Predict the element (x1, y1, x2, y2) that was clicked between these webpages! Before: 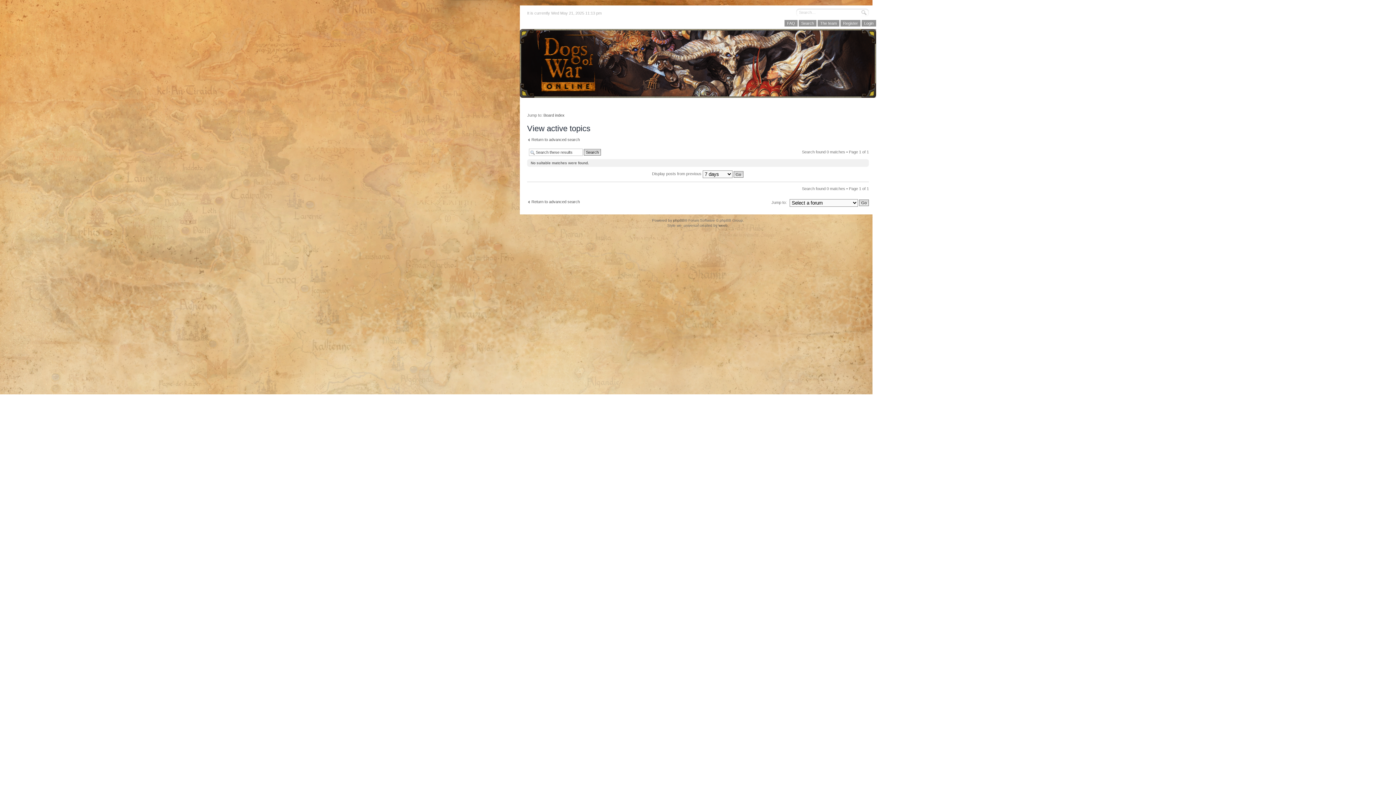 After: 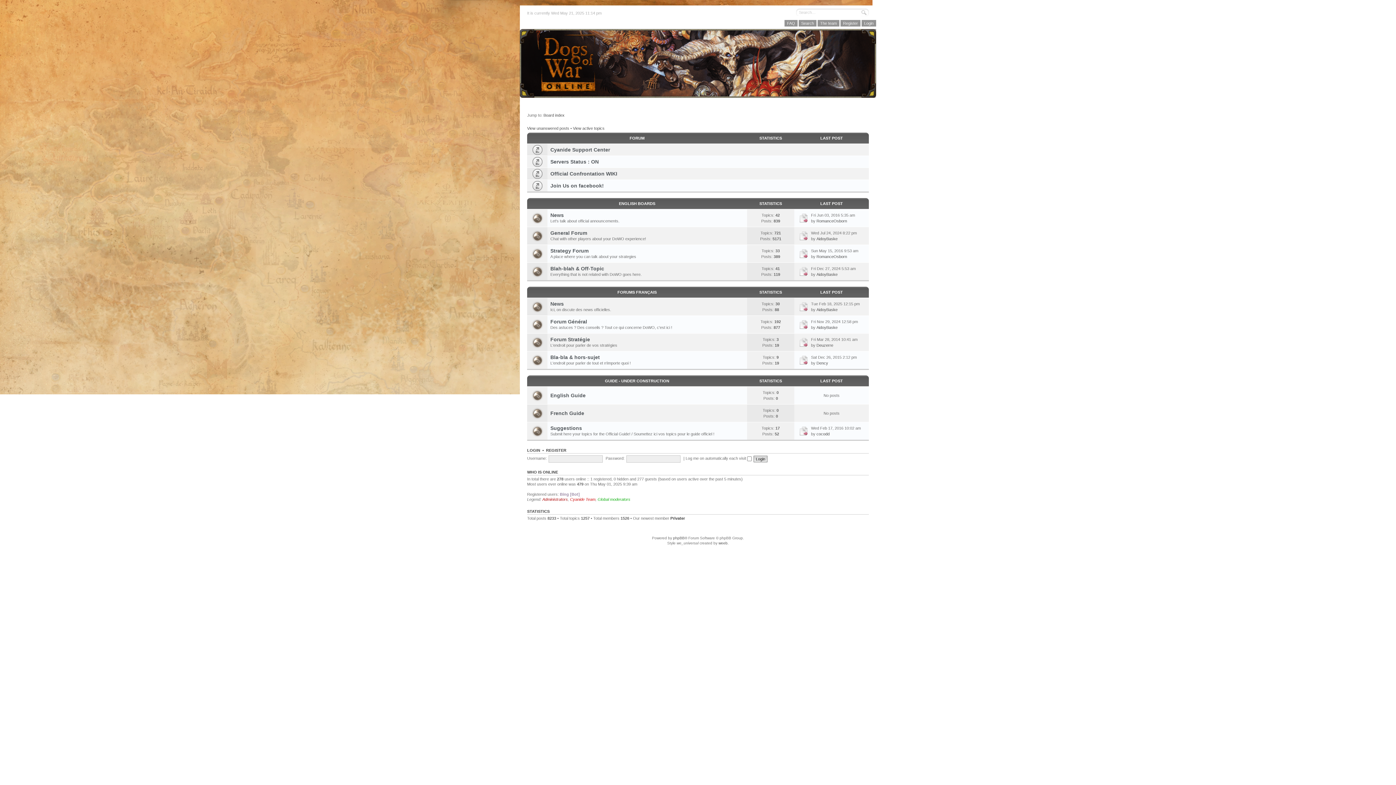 Action: bbox: (520, 20, 876, 94)